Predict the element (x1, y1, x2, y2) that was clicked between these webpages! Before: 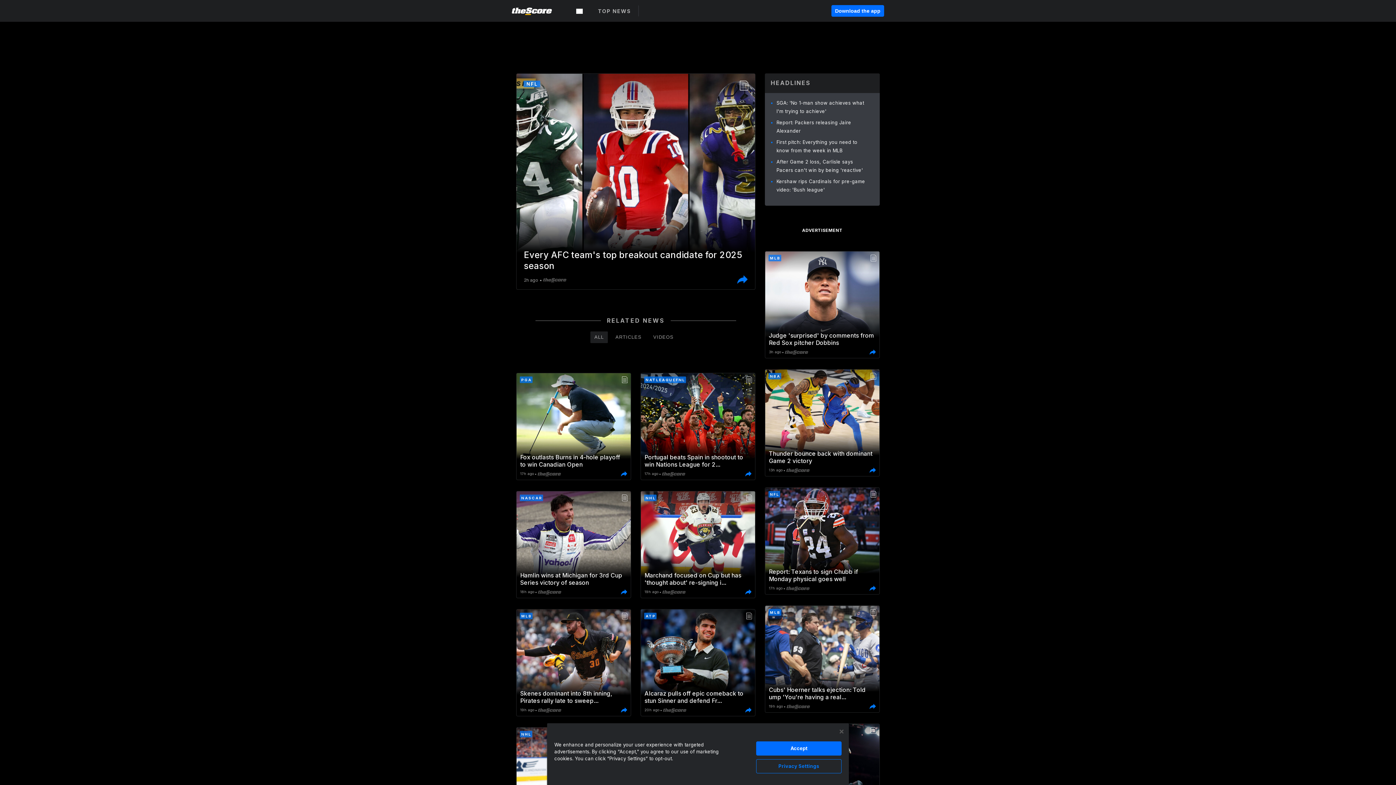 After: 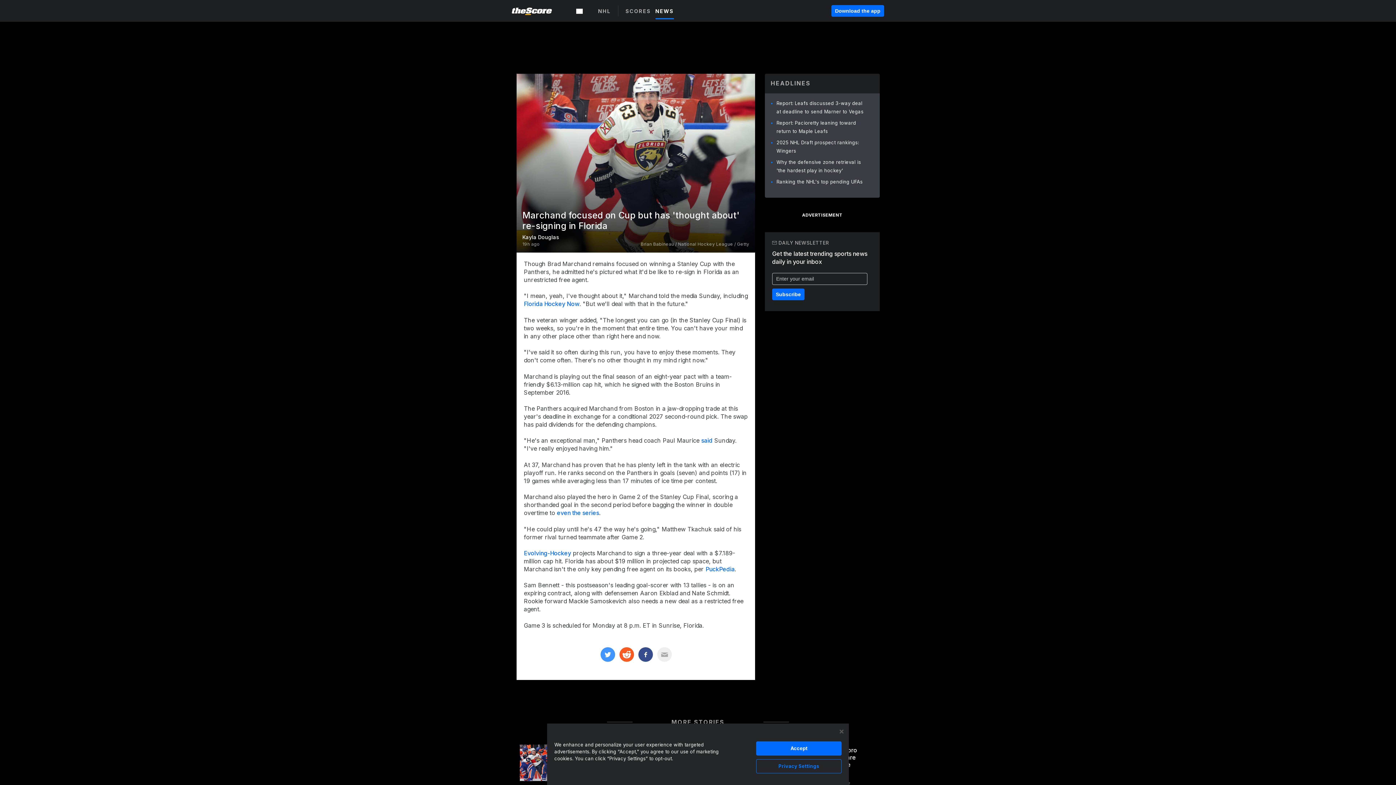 Action: label: Marchand focused on Cup but has 'thought about' re-signing i... bbox: (516, 586, 630, 595)